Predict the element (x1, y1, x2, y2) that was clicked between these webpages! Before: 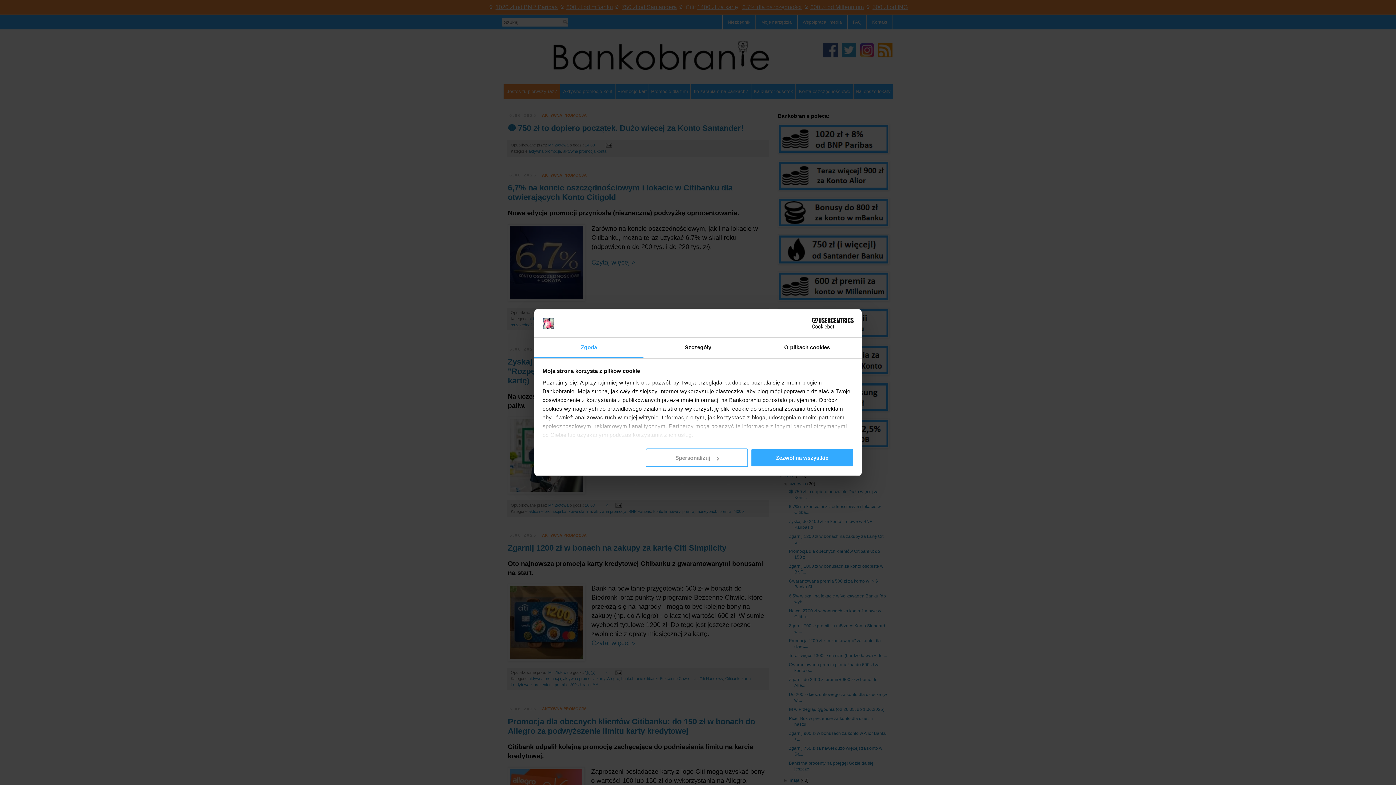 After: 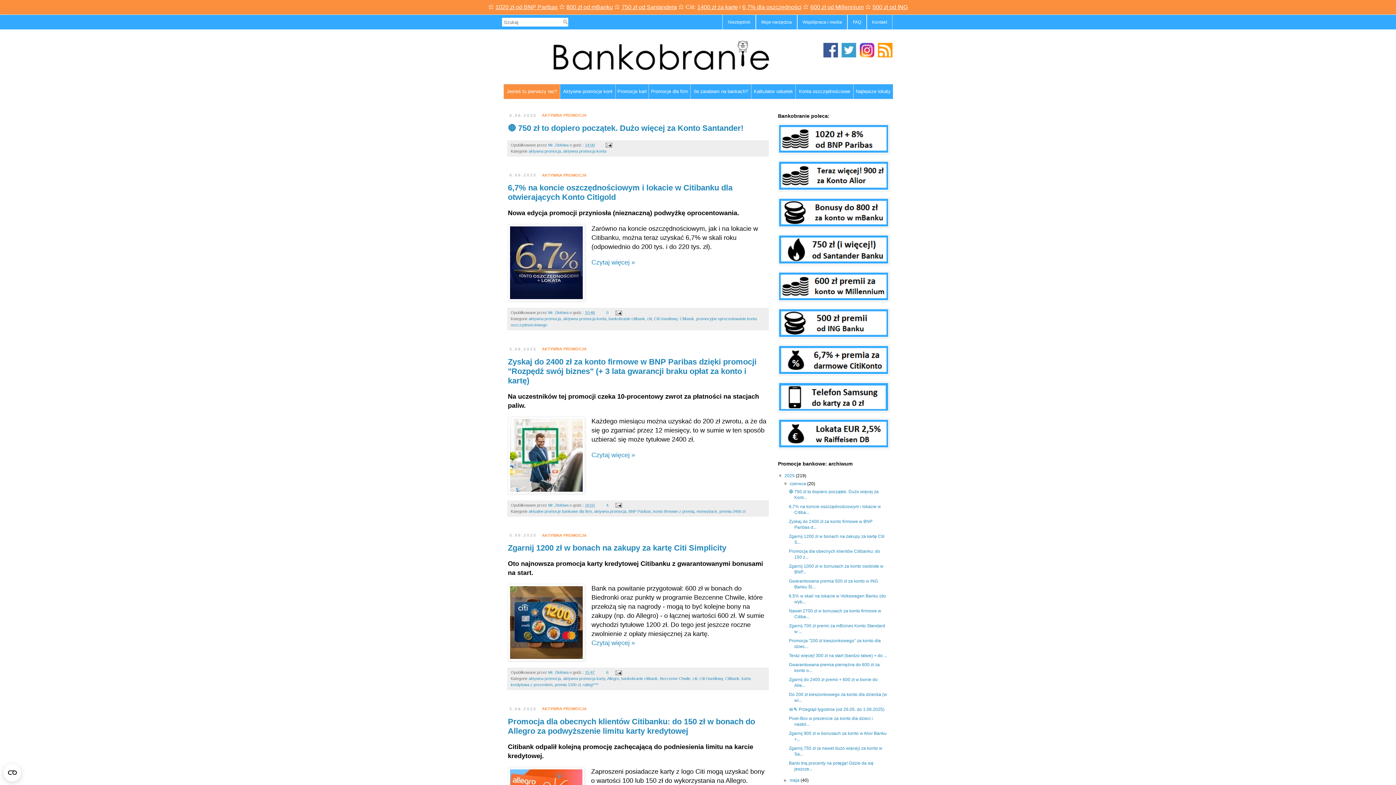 Action: bbox: (751, 448, 853, 467) label: Zezwól na wszystkie